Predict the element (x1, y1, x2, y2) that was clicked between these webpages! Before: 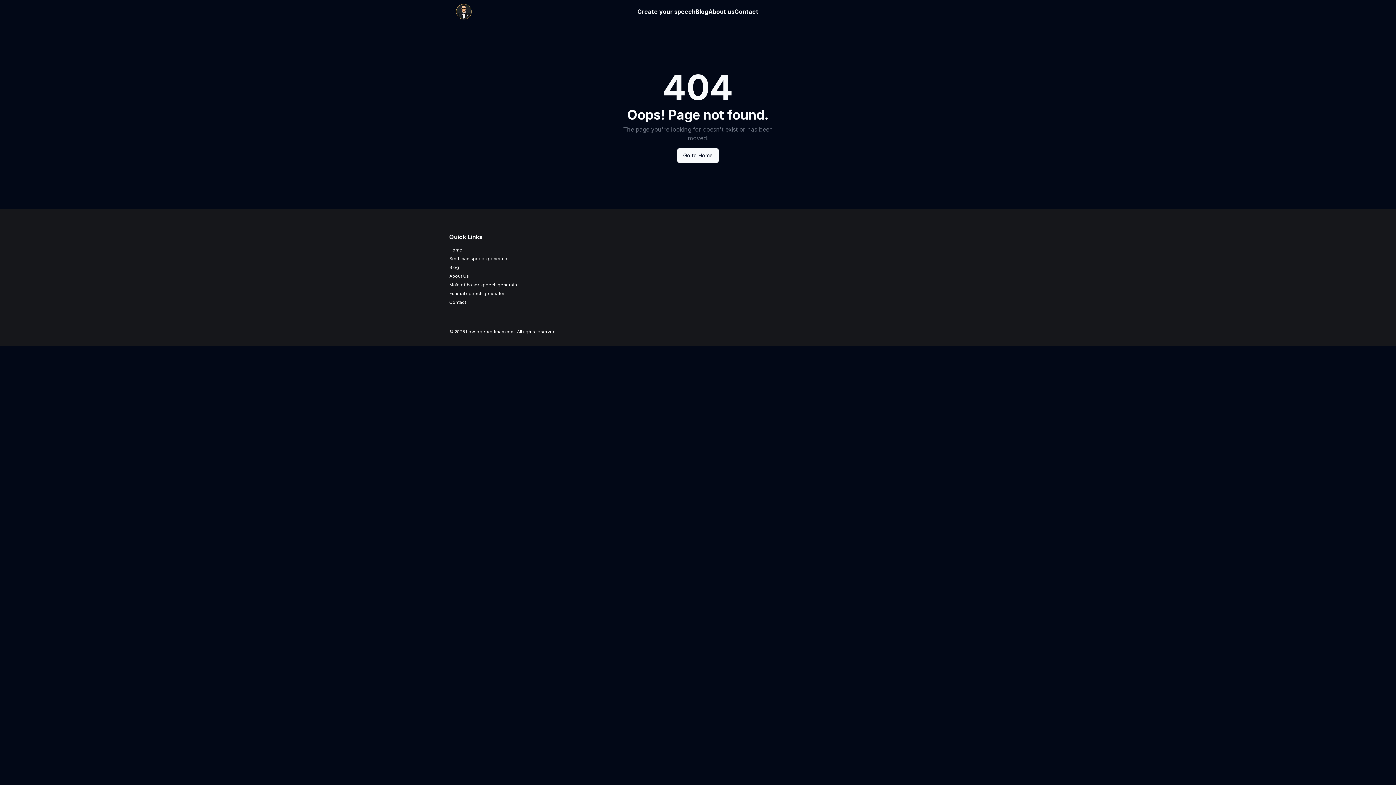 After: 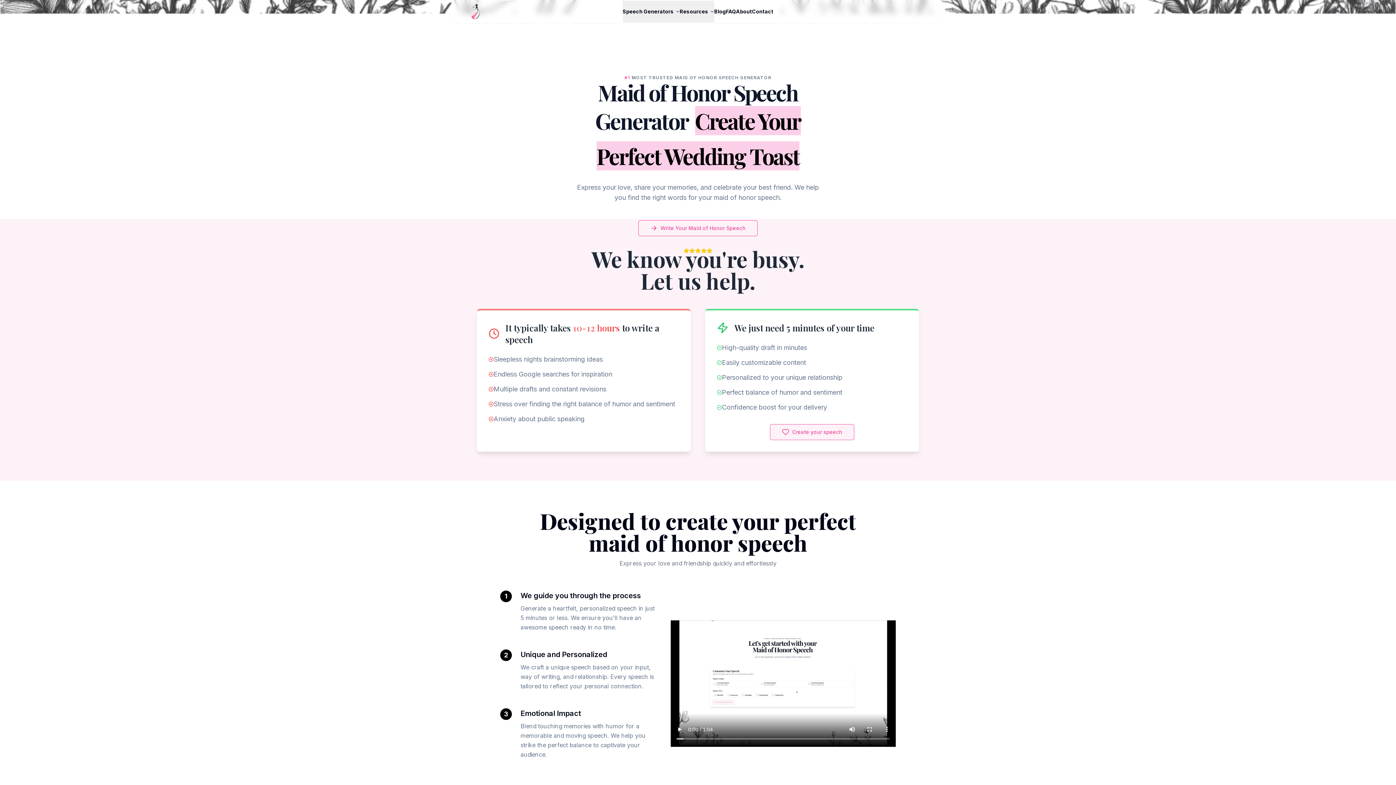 Action: bbox: (449, 282, 518, 287) label: Maid of honor speech generator